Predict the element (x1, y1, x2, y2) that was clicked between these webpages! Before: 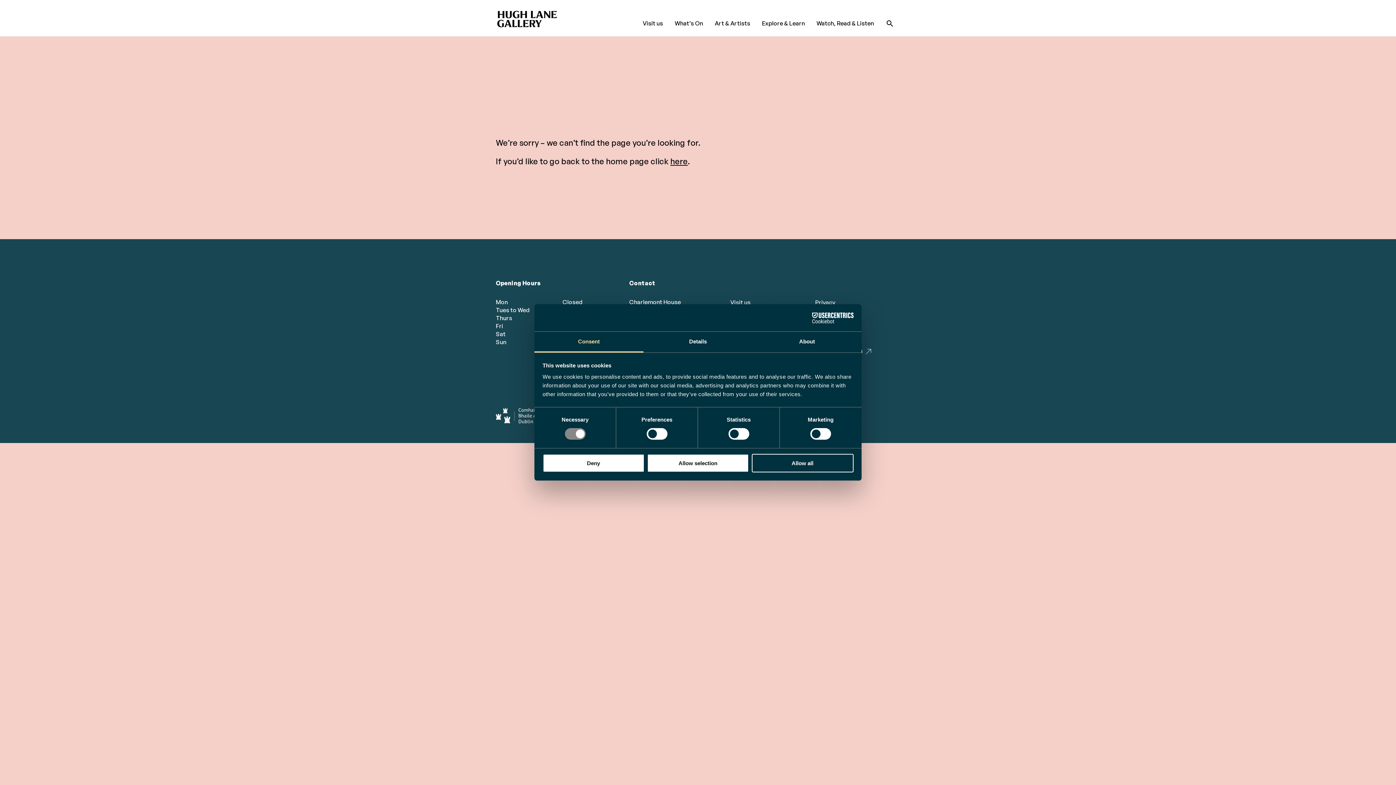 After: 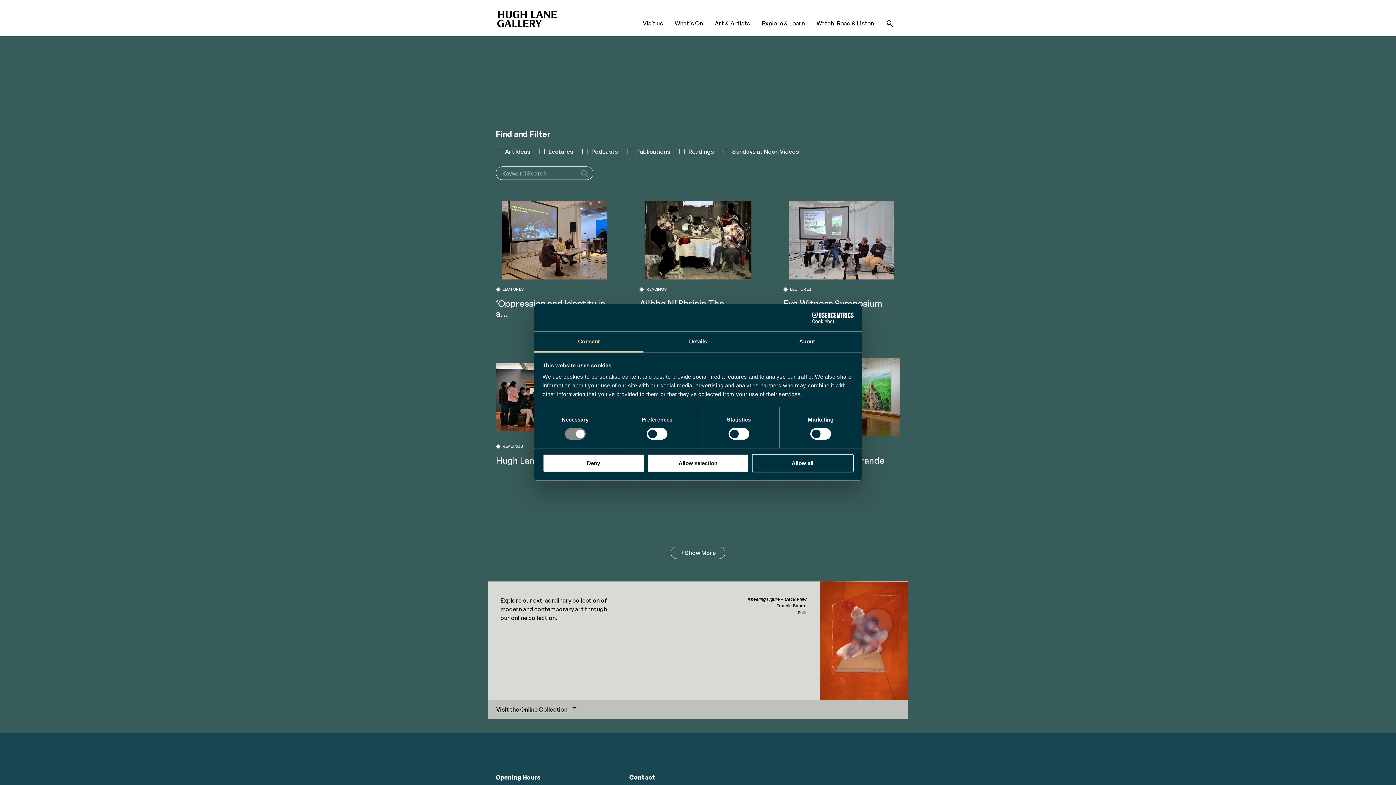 Action: bbox: (816, 19, 874, 27) label: Watch, Read & Listen